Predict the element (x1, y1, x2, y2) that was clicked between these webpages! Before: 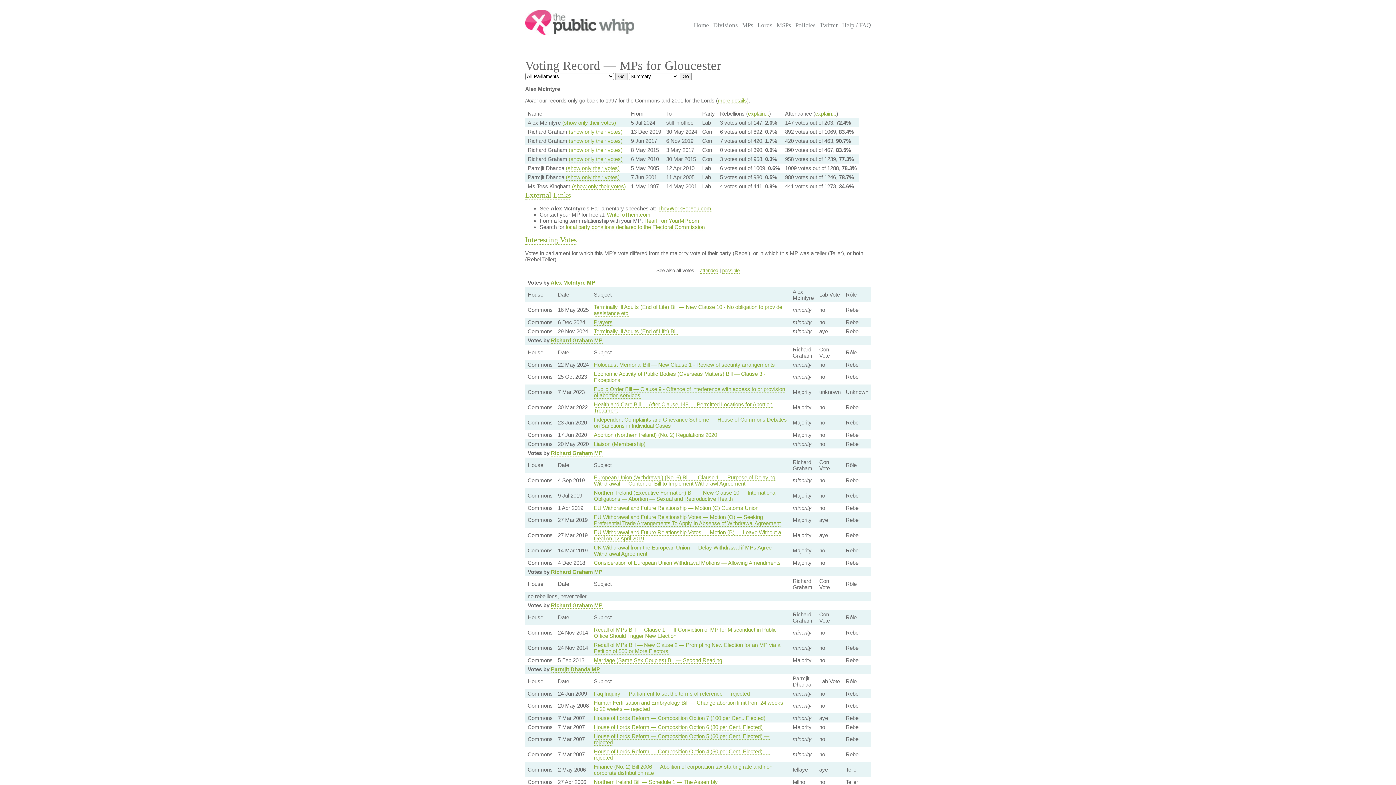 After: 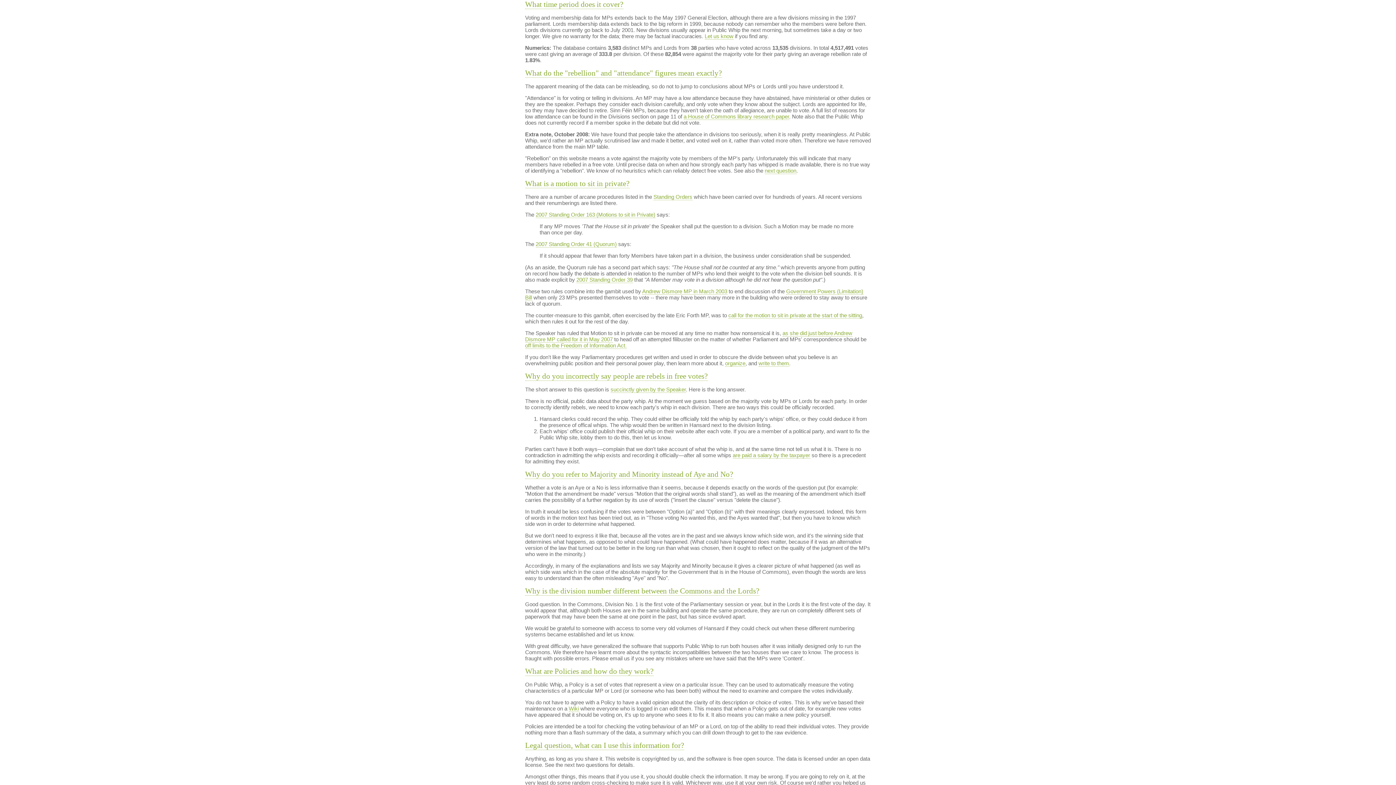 Action: label: more details bbox: (718, 97, 747, 104)